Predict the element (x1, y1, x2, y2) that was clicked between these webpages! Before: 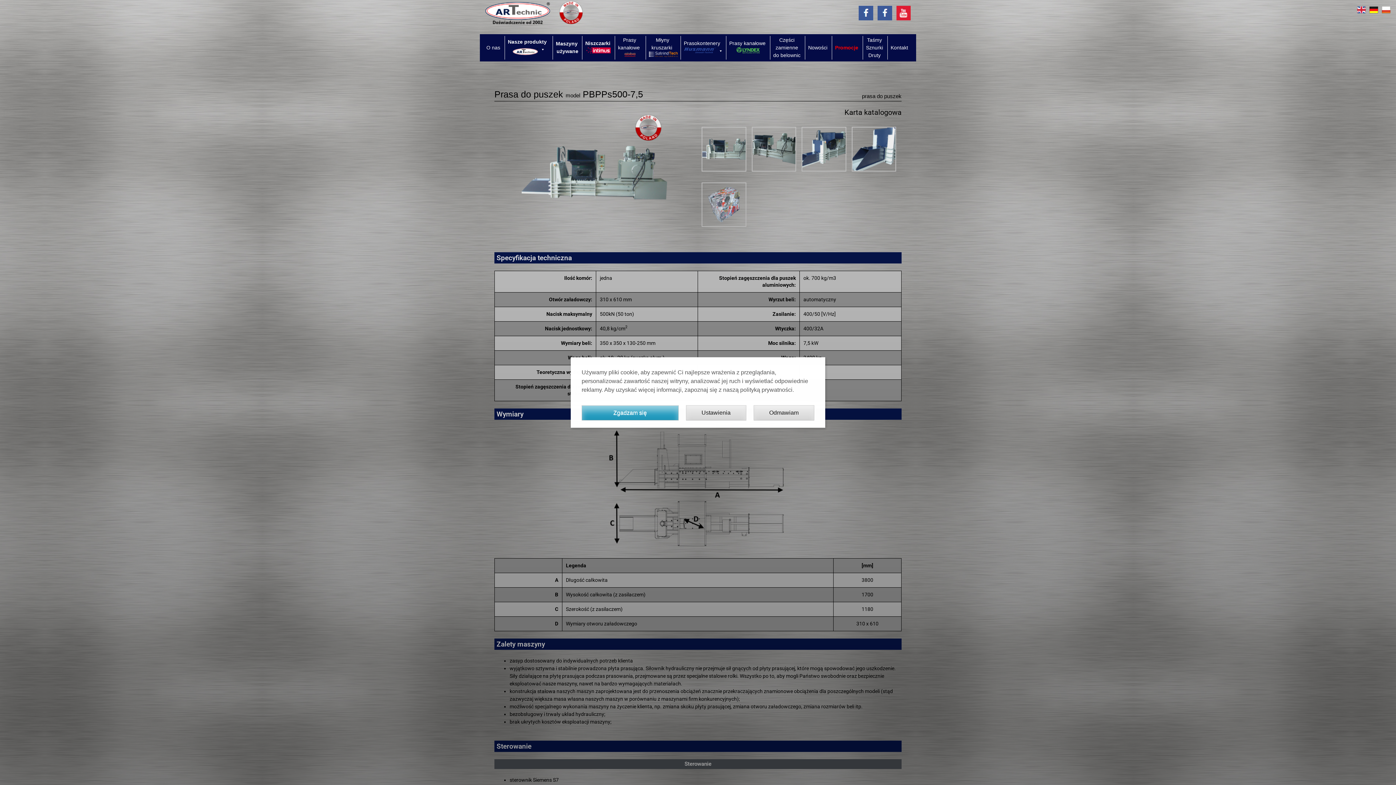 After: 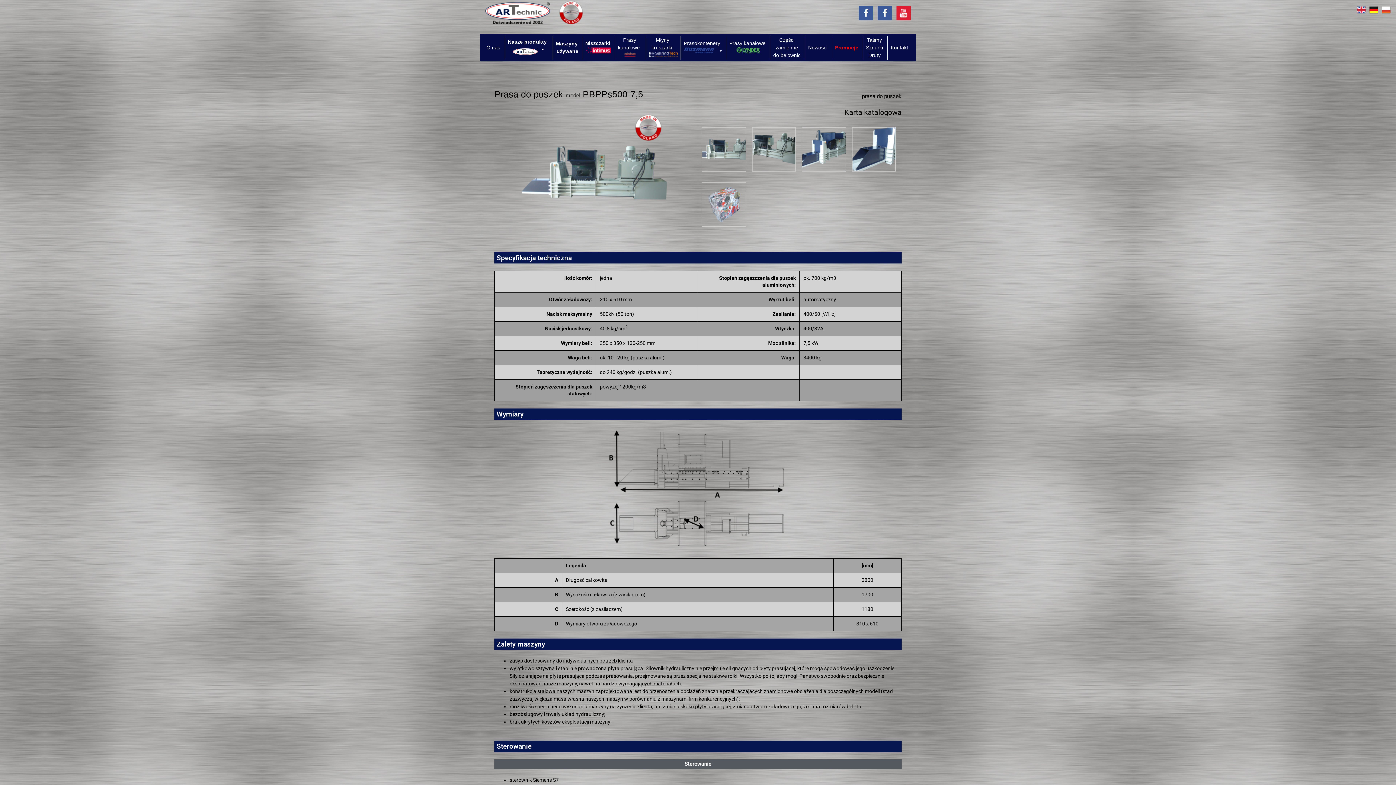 Action: label: Odmawiam bbox: (753, 405, 814, 420)